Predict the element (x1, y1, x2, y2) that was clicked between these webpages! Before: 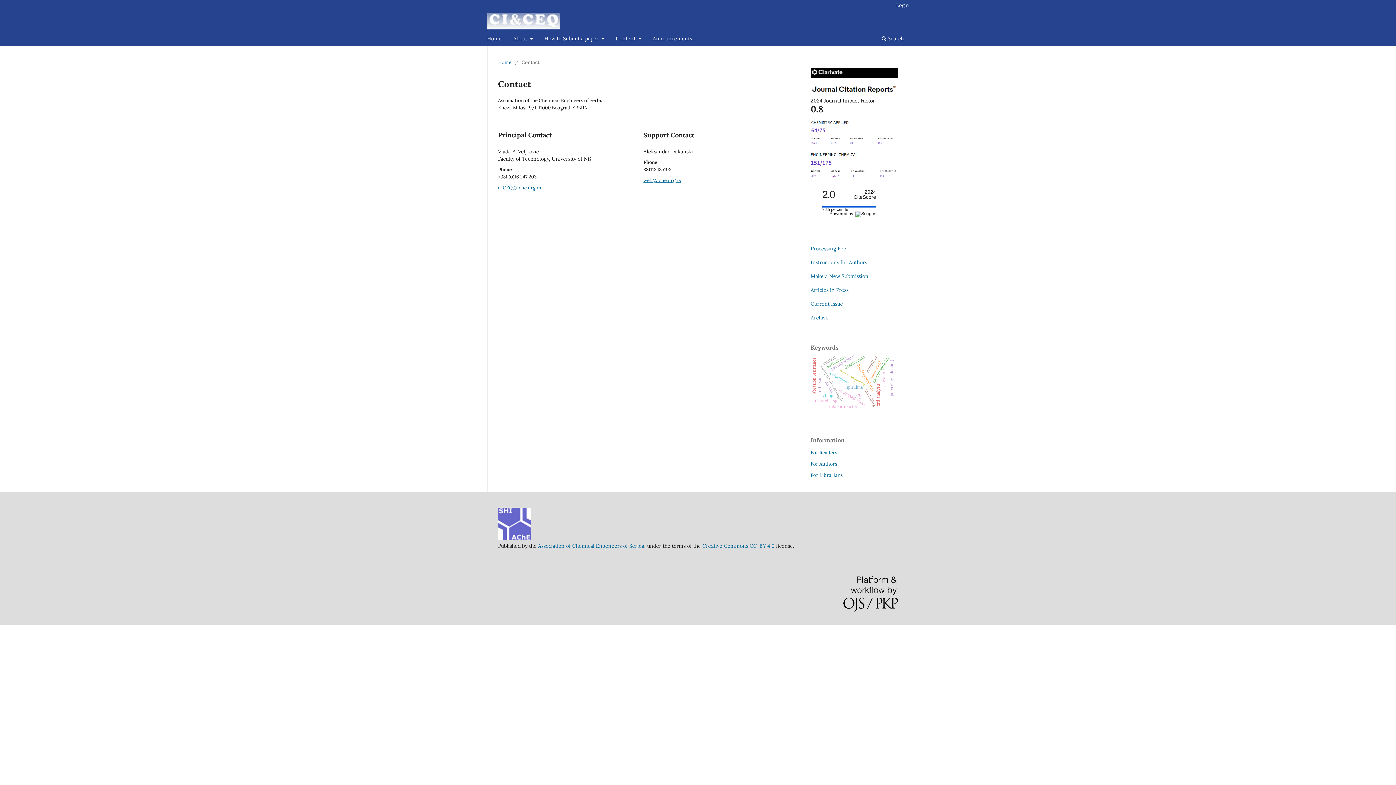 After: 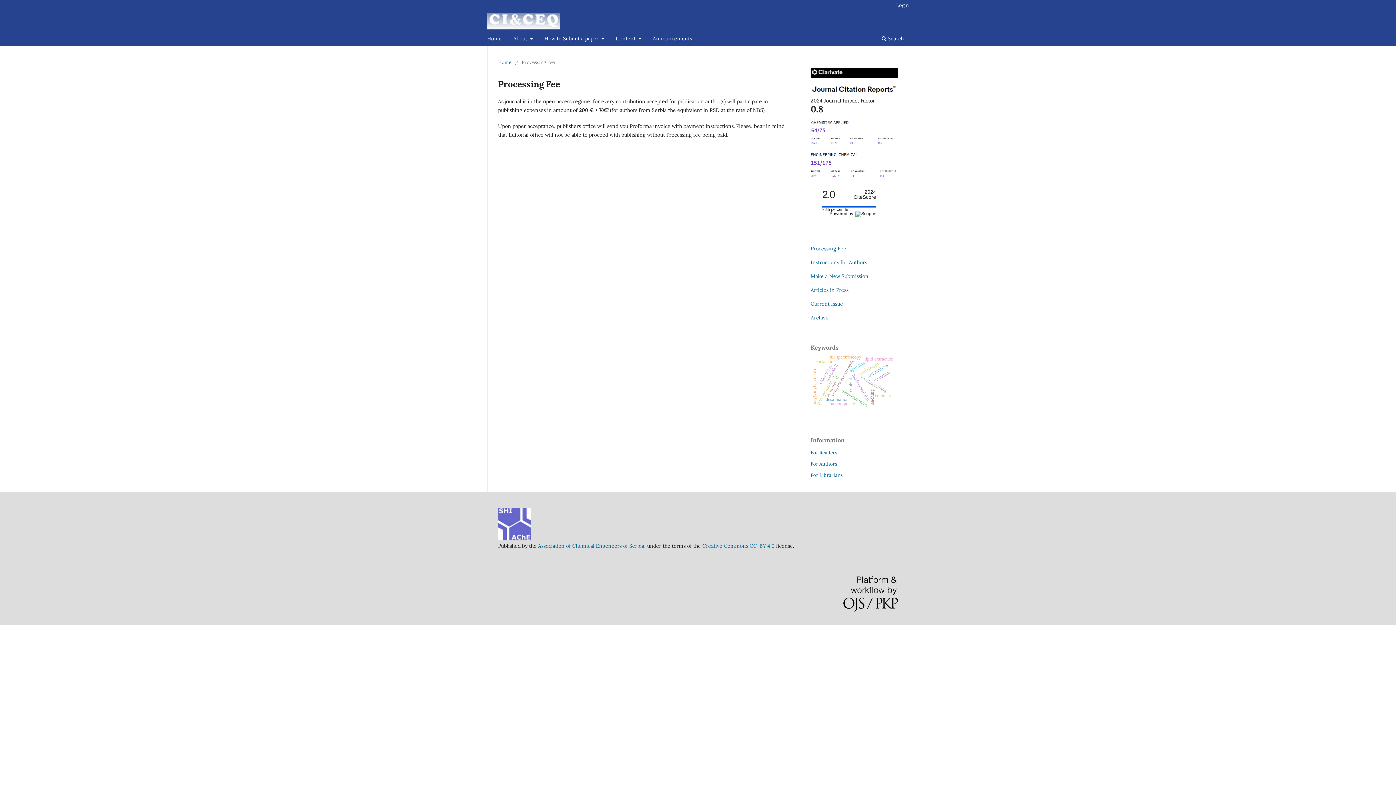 Action: label: Processing Fee bbox: (810, 245, 846, 251)